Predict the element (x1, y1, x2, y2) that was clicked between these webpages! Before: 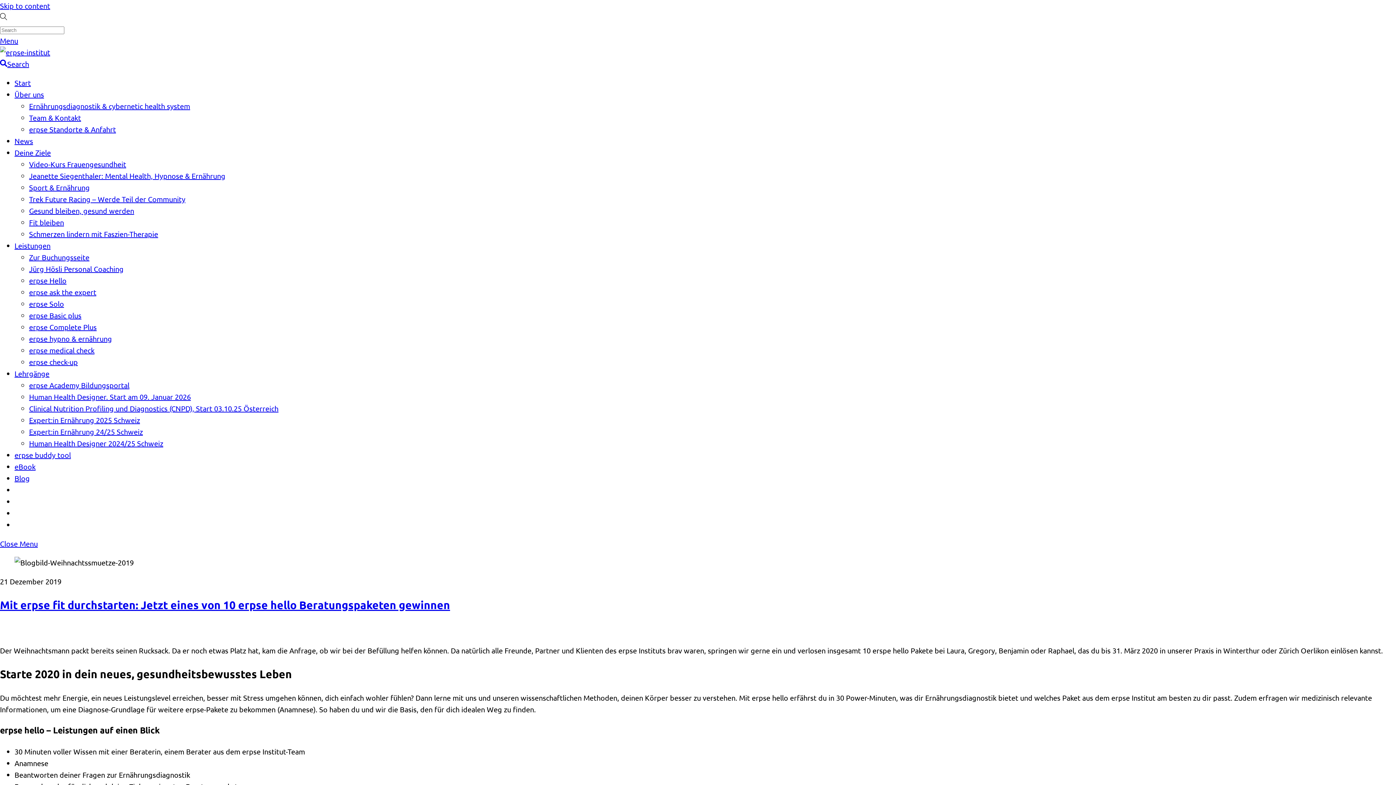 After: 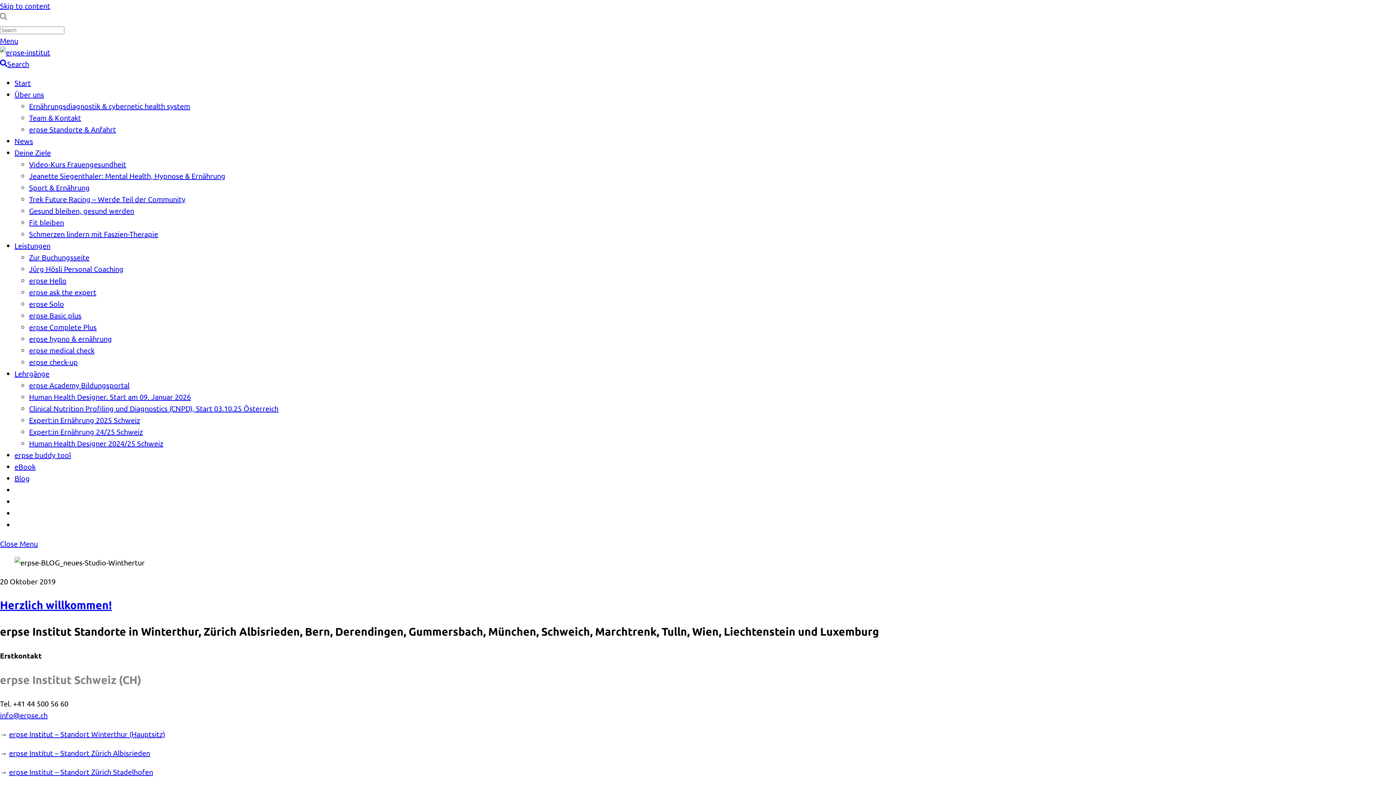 Action: bbox: (29, 124, 116, 133) label: erpse Standorte & Anfahrt